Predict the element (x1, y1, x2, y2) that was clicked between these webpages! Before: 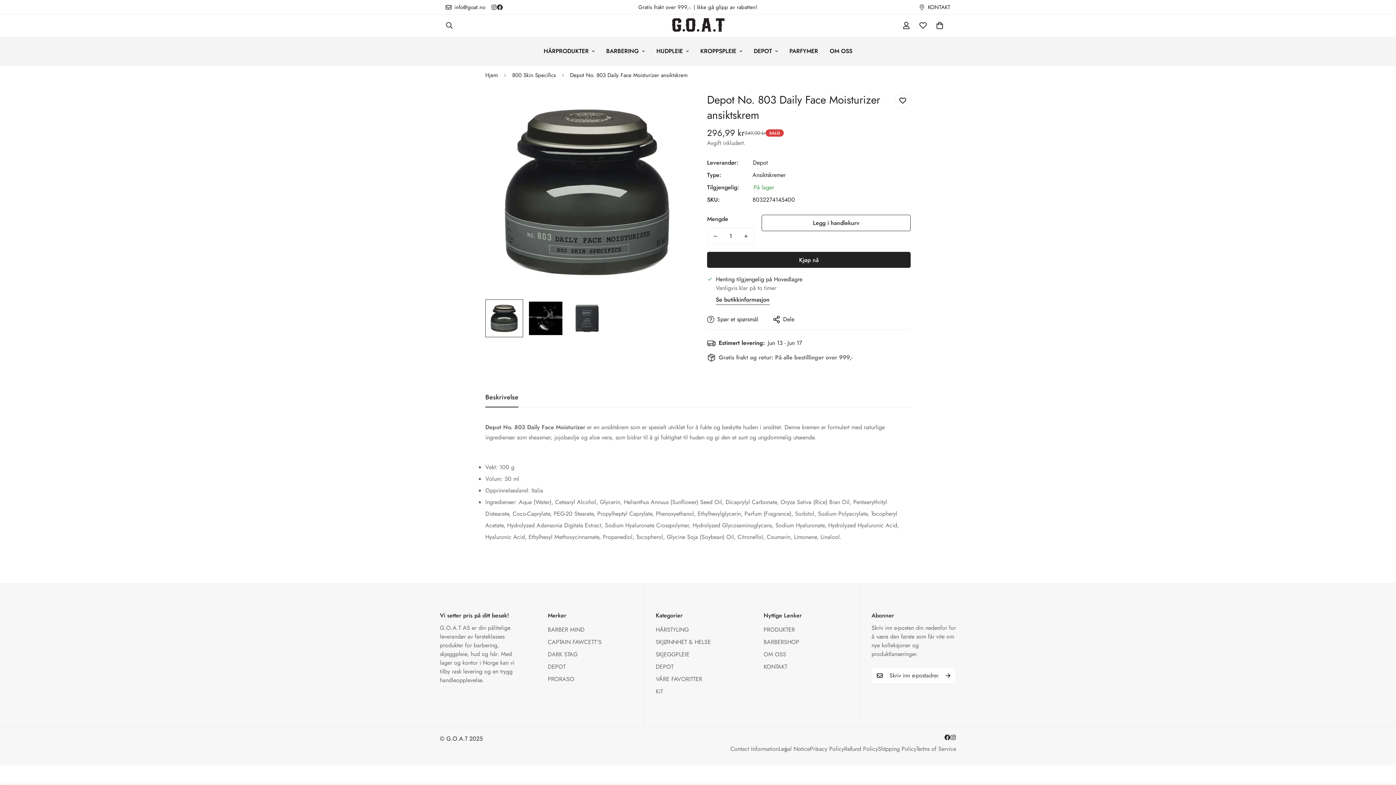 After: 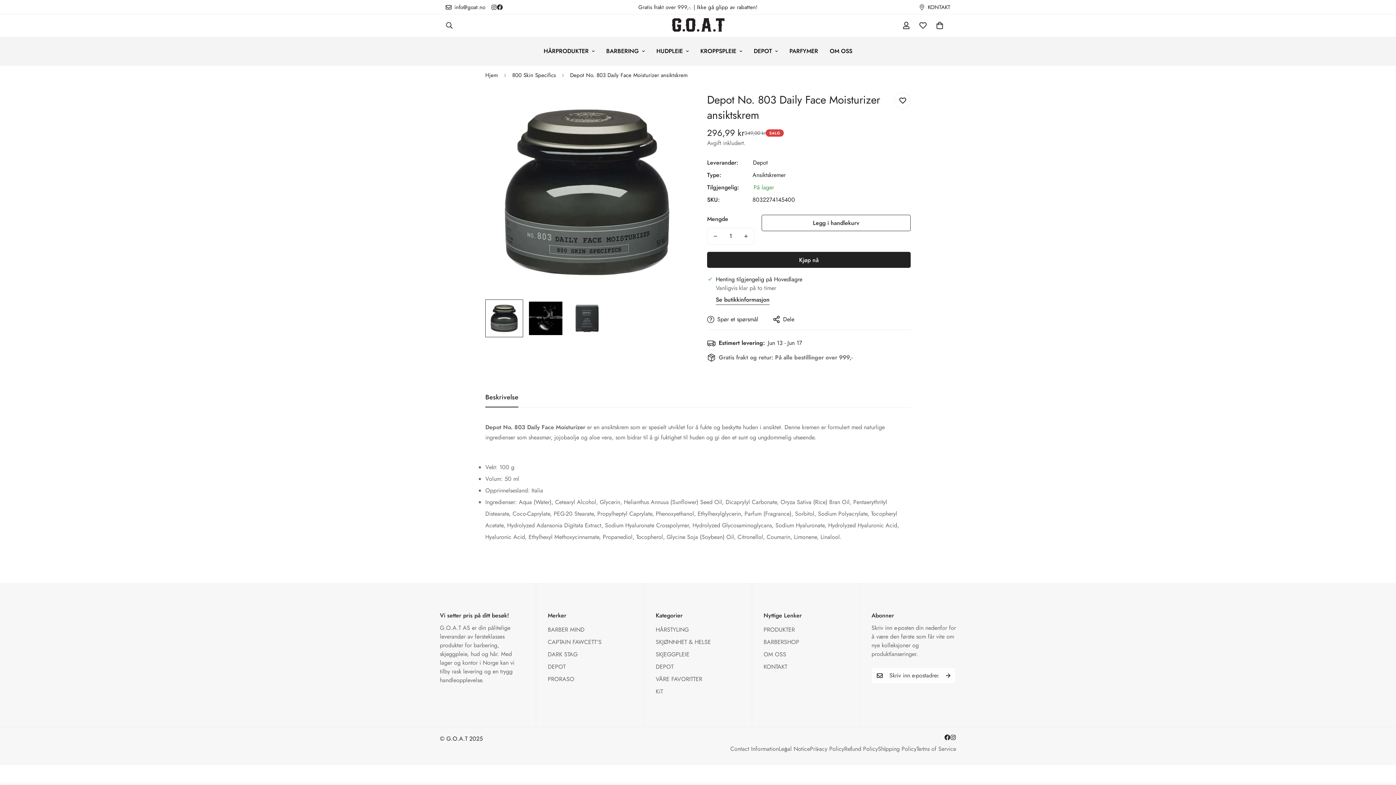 Action: bbox: (944, 734, 950, 740) label: Facebook